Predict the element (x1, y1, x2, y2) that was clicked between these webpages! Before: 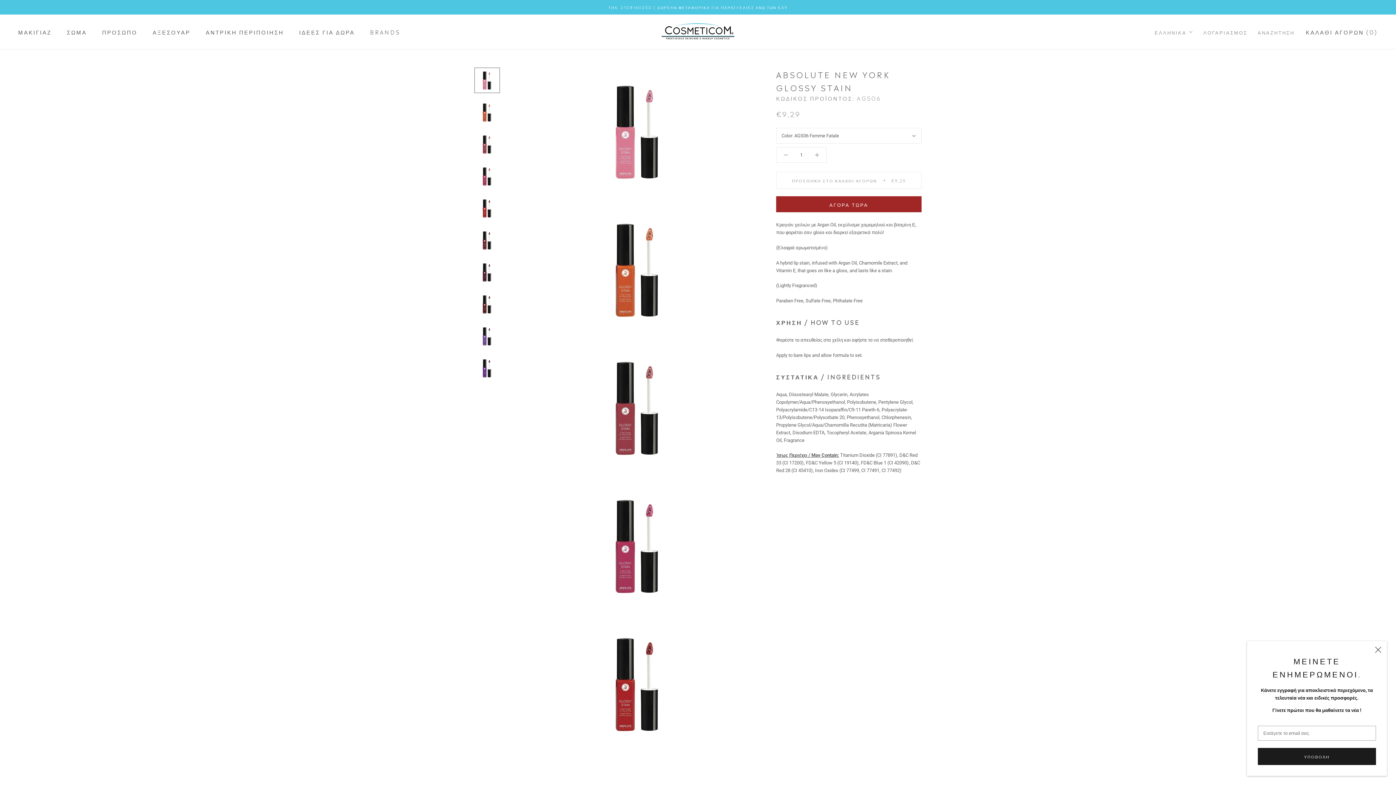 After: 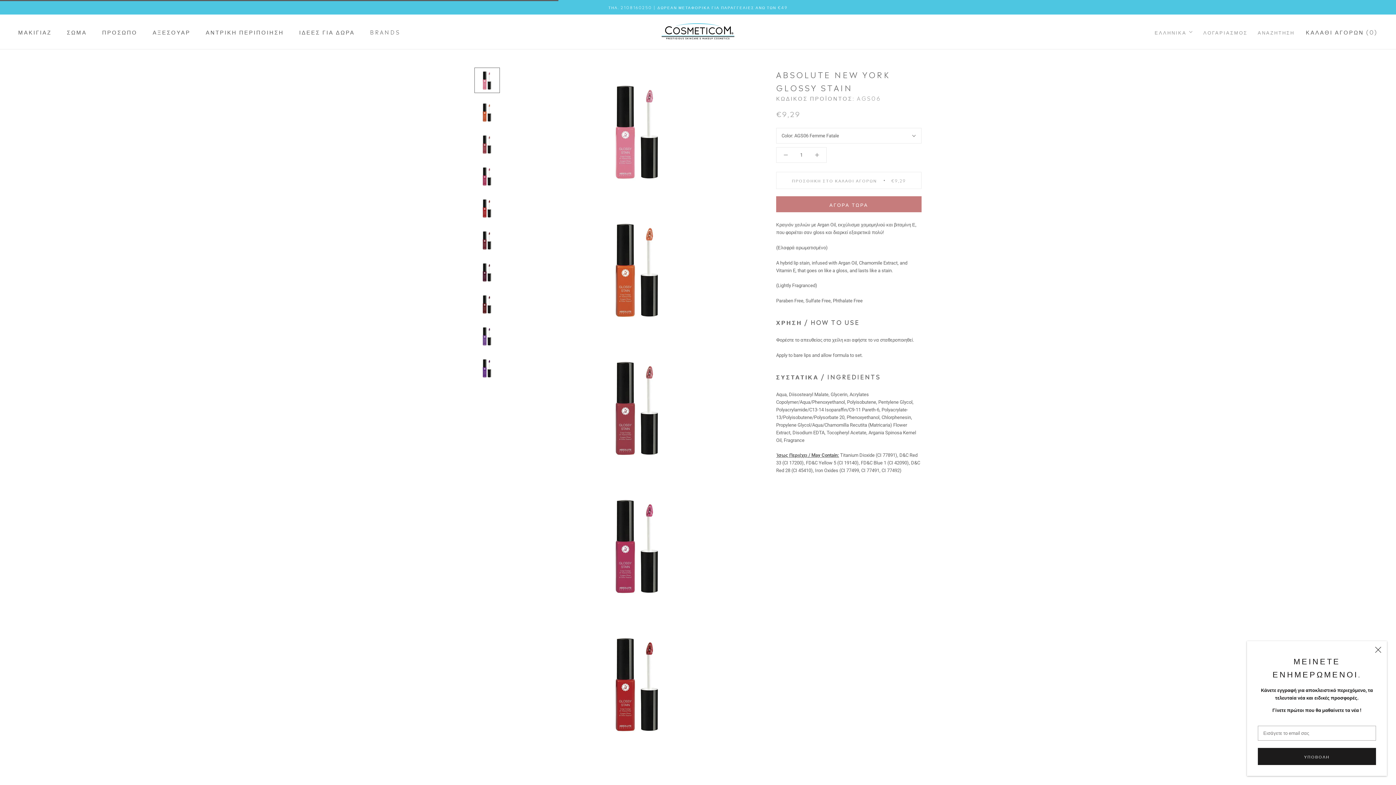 Action: label: ΠΡΟΣΘΗΚΗ ΣΤΟ ΚΑΛΑΘΙ ΑΓΟΡΩΝ
€9,29 bbox: (776, 172, 921, 189)